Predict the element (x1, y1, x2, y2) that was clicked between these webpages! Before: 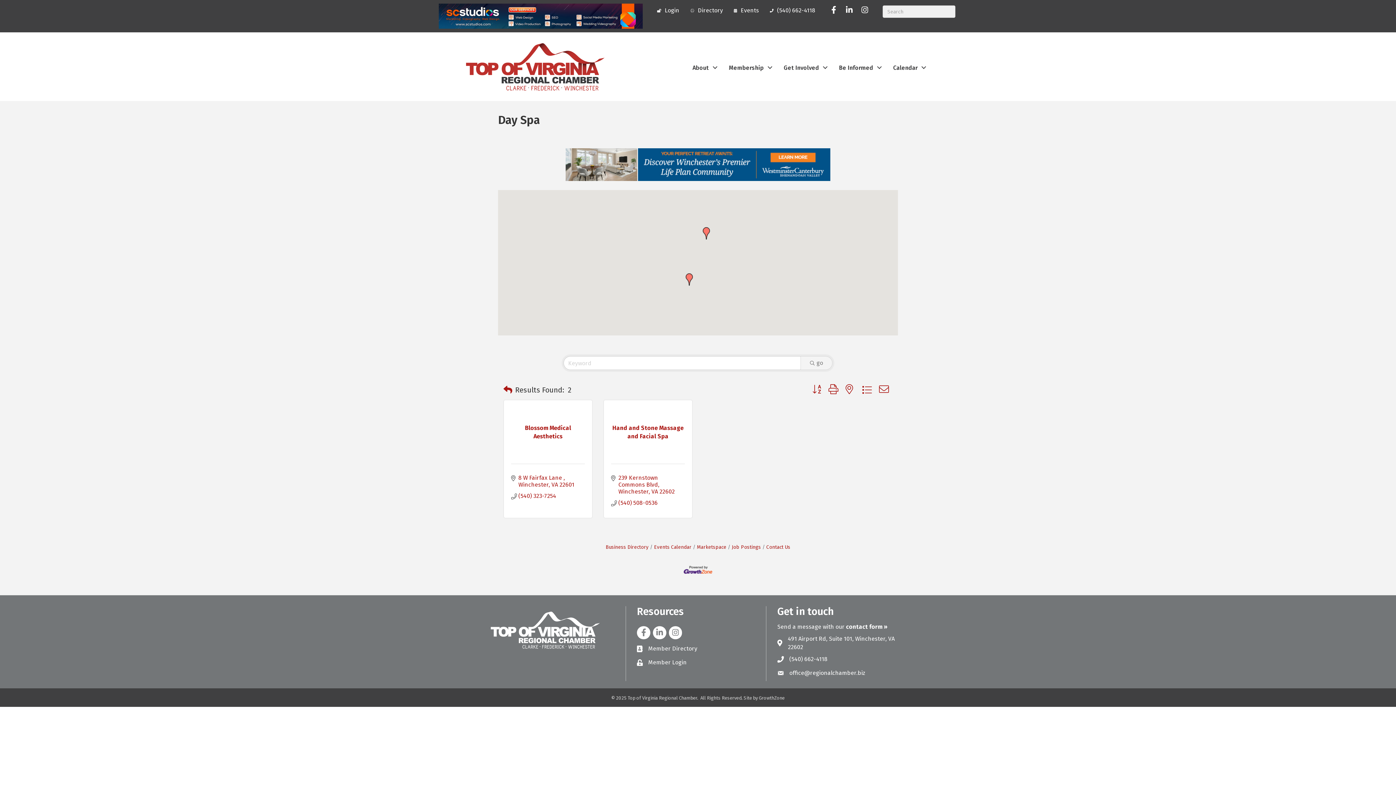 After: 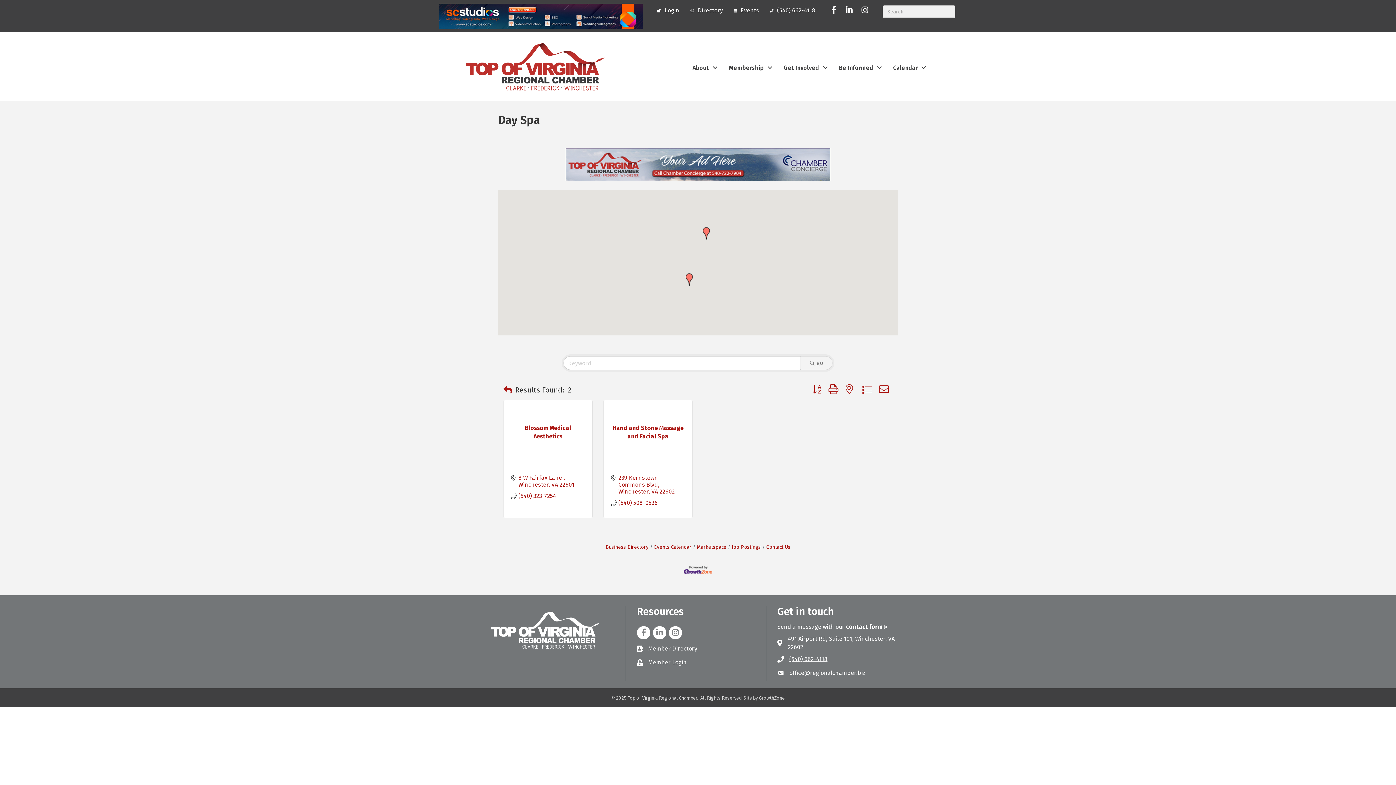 Action: bbox: (789, 655, 827, 663) label: (540) 662-4118